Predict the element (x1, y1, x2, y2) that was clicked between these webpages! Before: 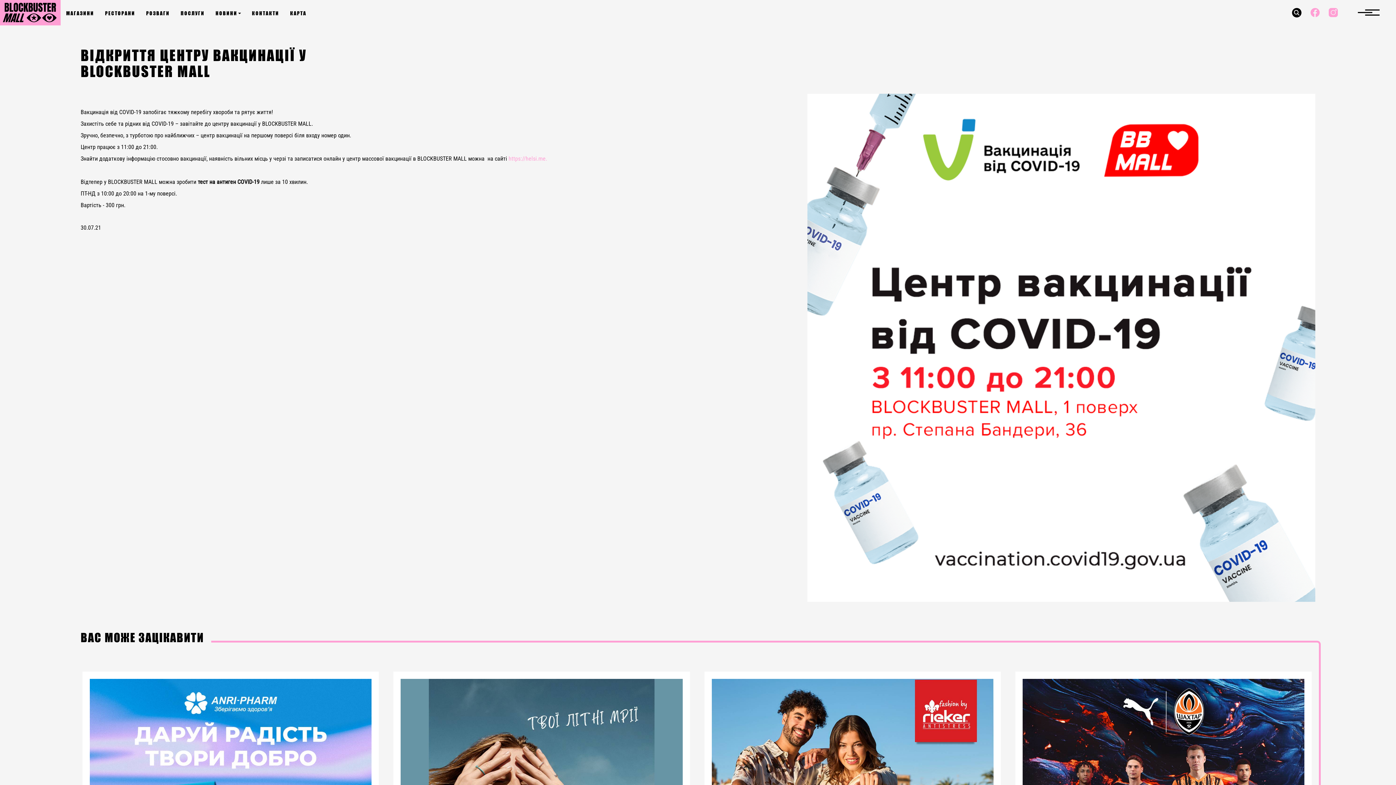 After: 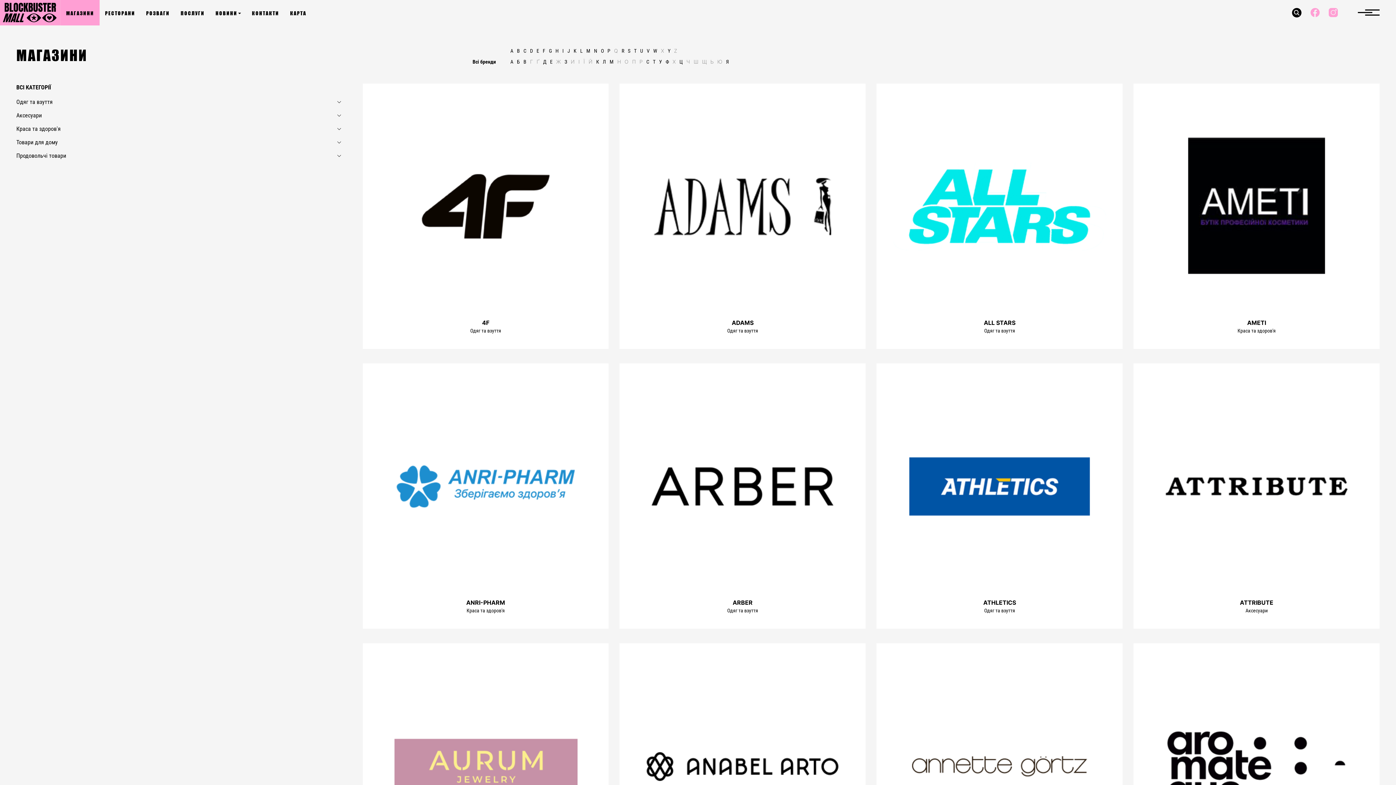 Action: bbox: (60, 0, 99, 25) label: МАГАЗИНИ